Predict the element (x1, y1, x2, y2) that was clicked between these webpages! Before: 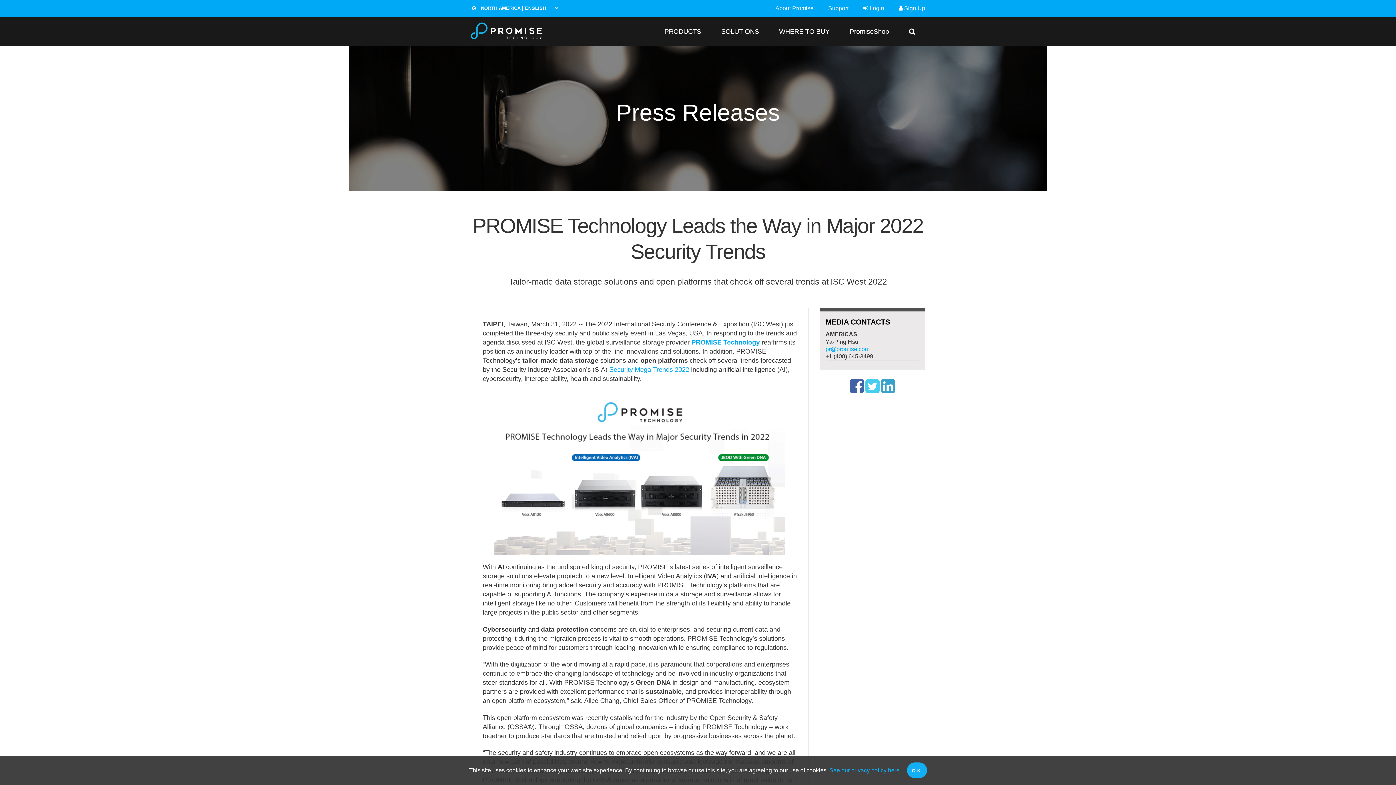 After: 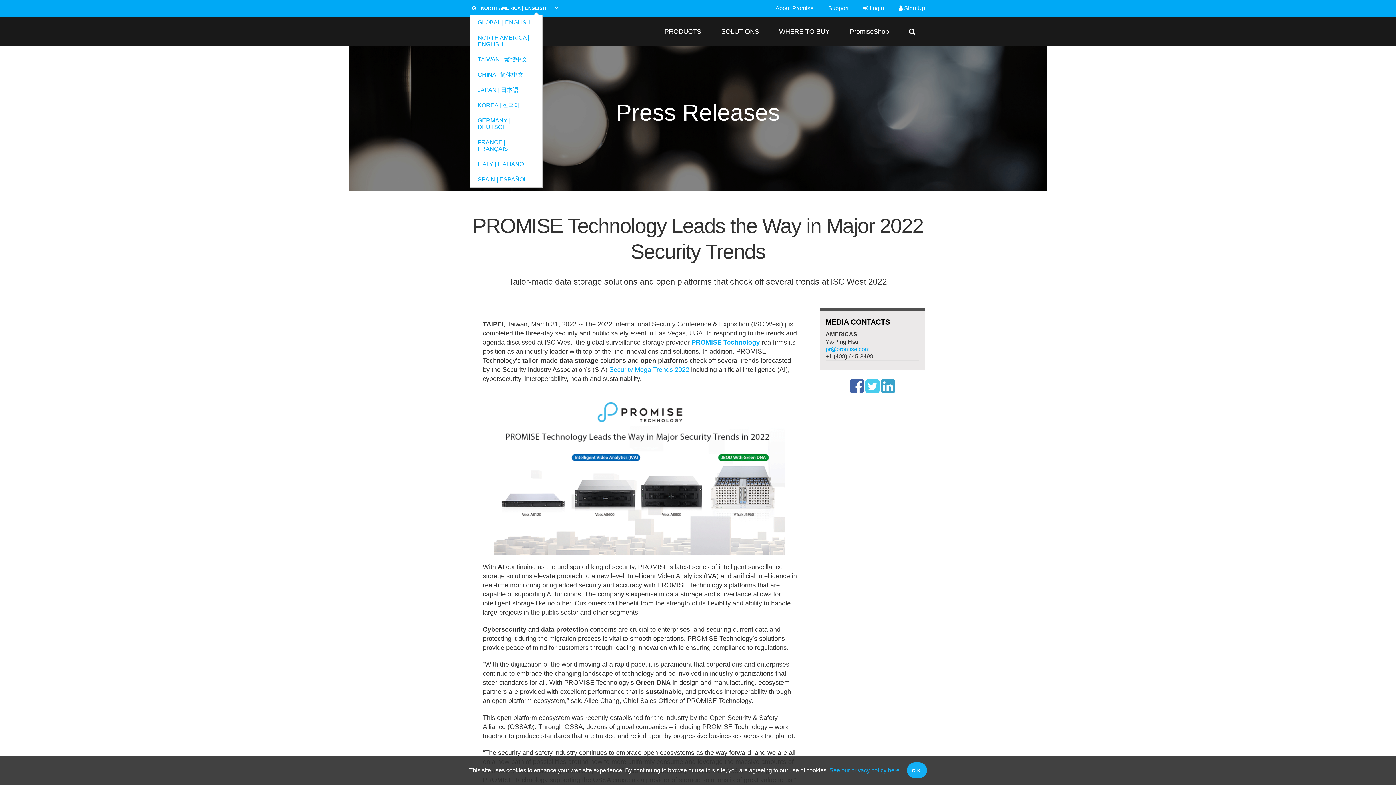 Action: label:  NORTH AMERICA | ENGLISH bbox: (470, 0, 562, 11)